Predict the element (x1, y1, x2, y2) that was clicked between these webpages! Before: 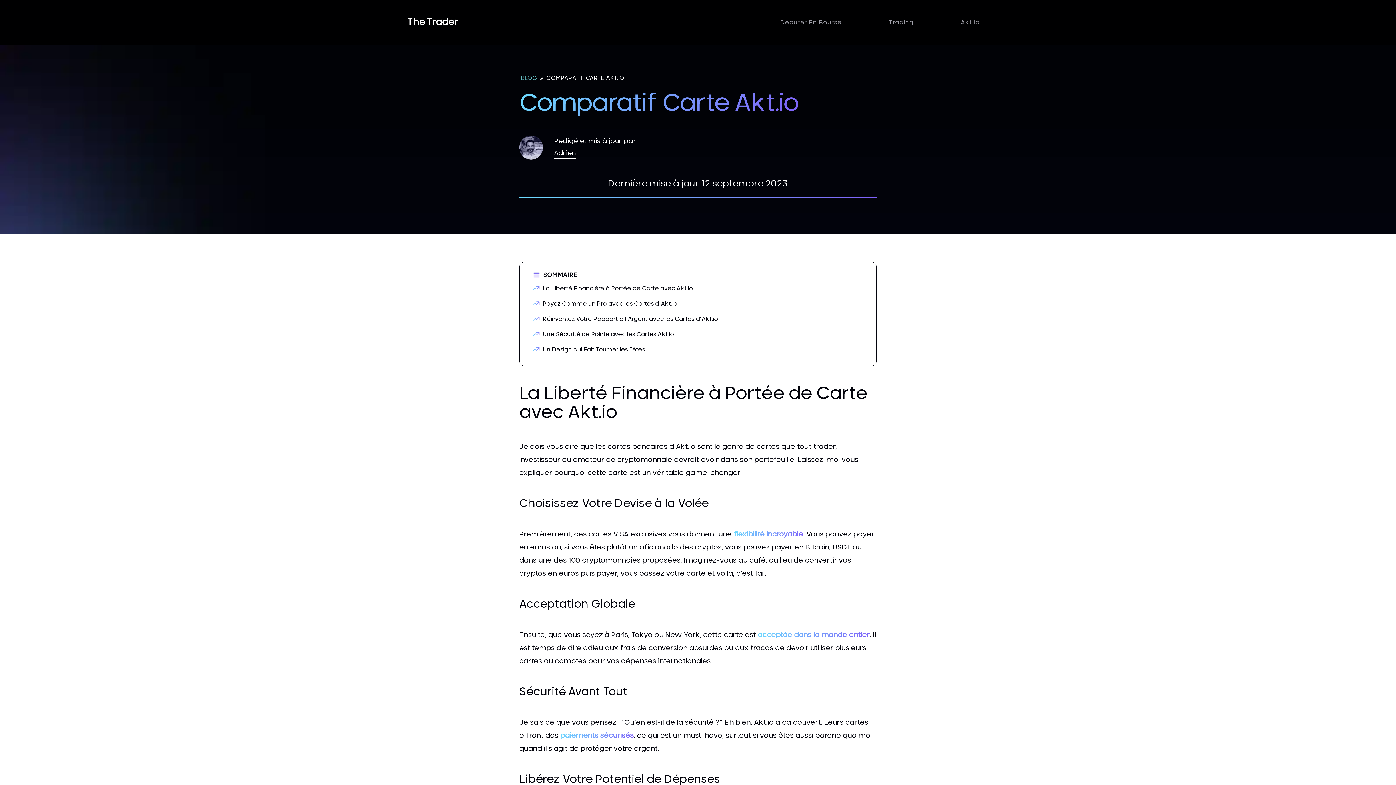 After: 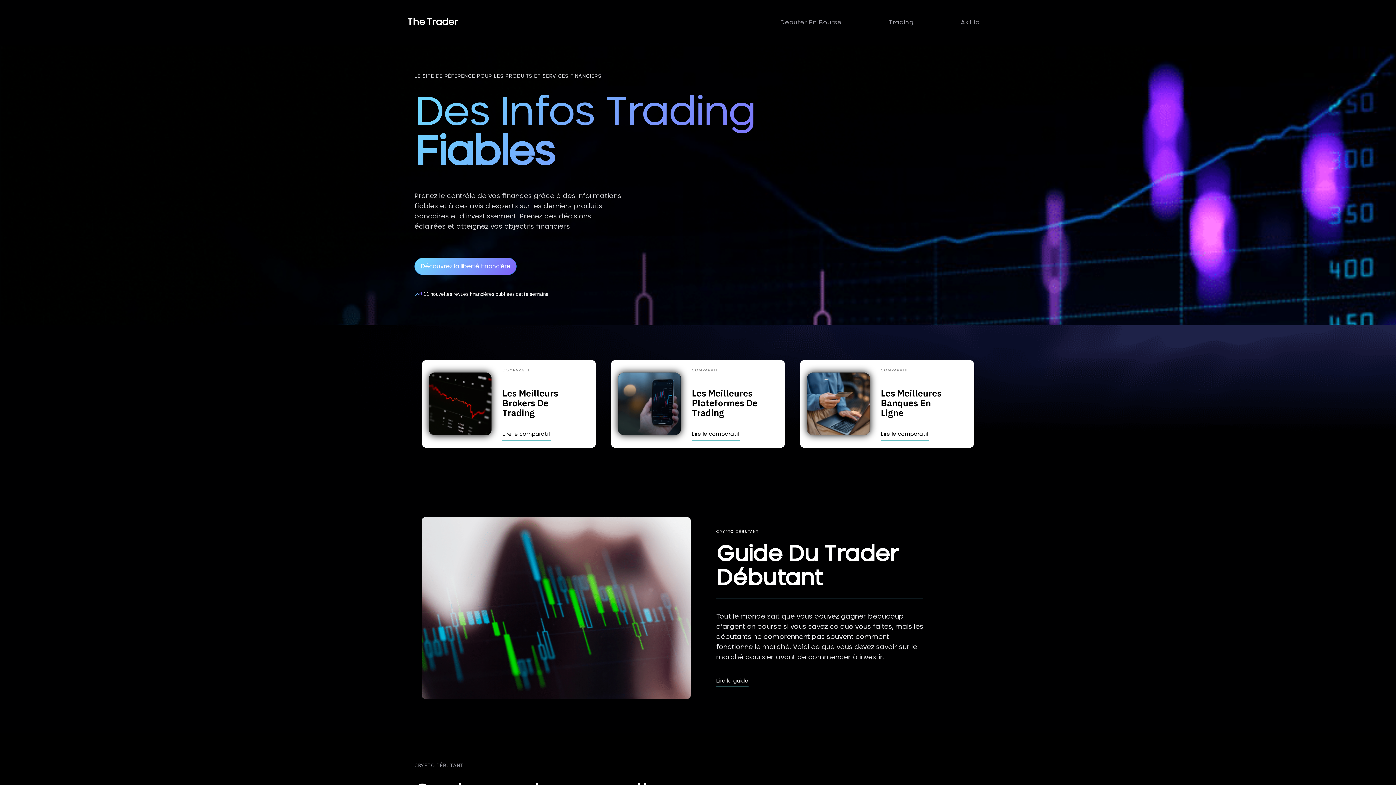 Action: label: The Trader bbox: (407, 15, 458, 29)